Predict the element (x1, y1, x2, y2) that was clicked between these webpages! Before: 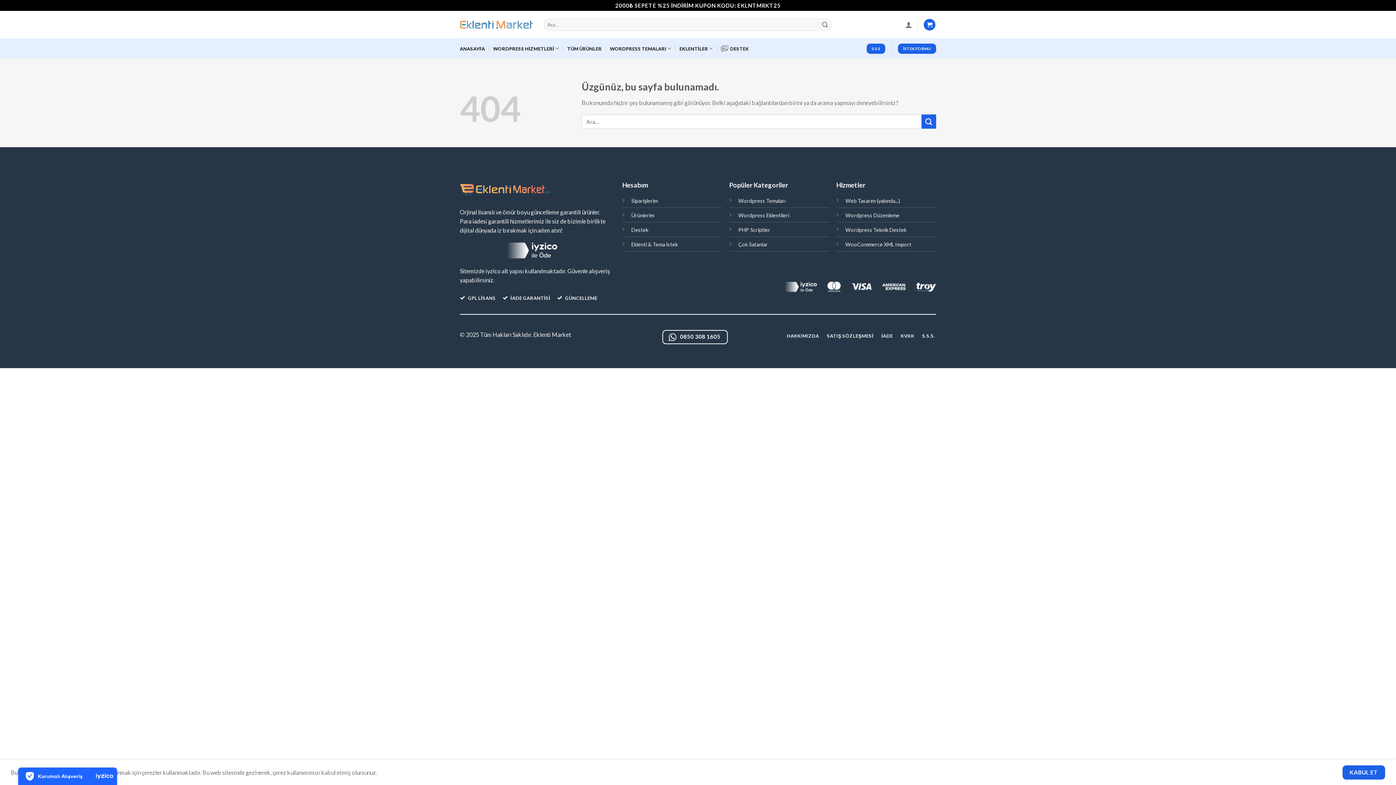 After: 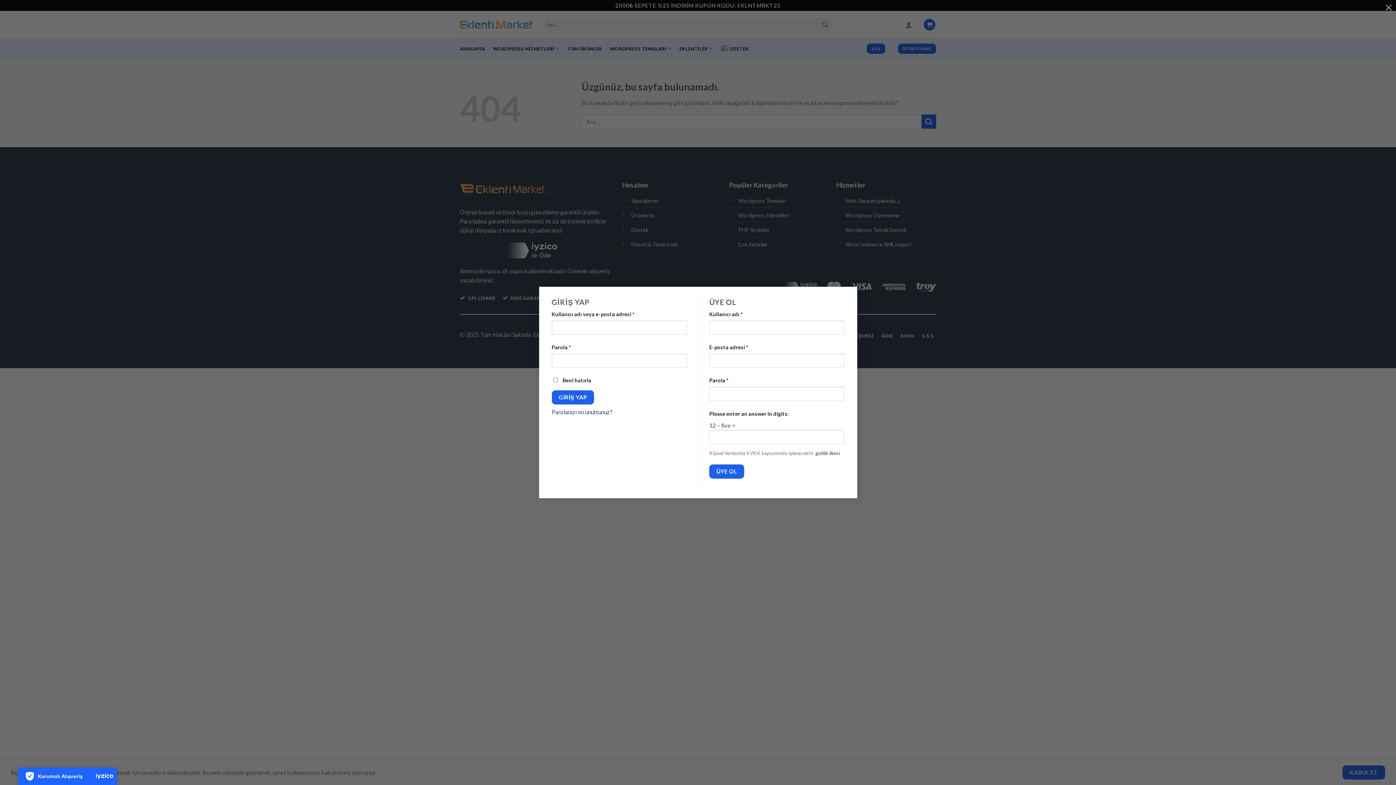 Action: bbox: (905, 16, 912, 32)